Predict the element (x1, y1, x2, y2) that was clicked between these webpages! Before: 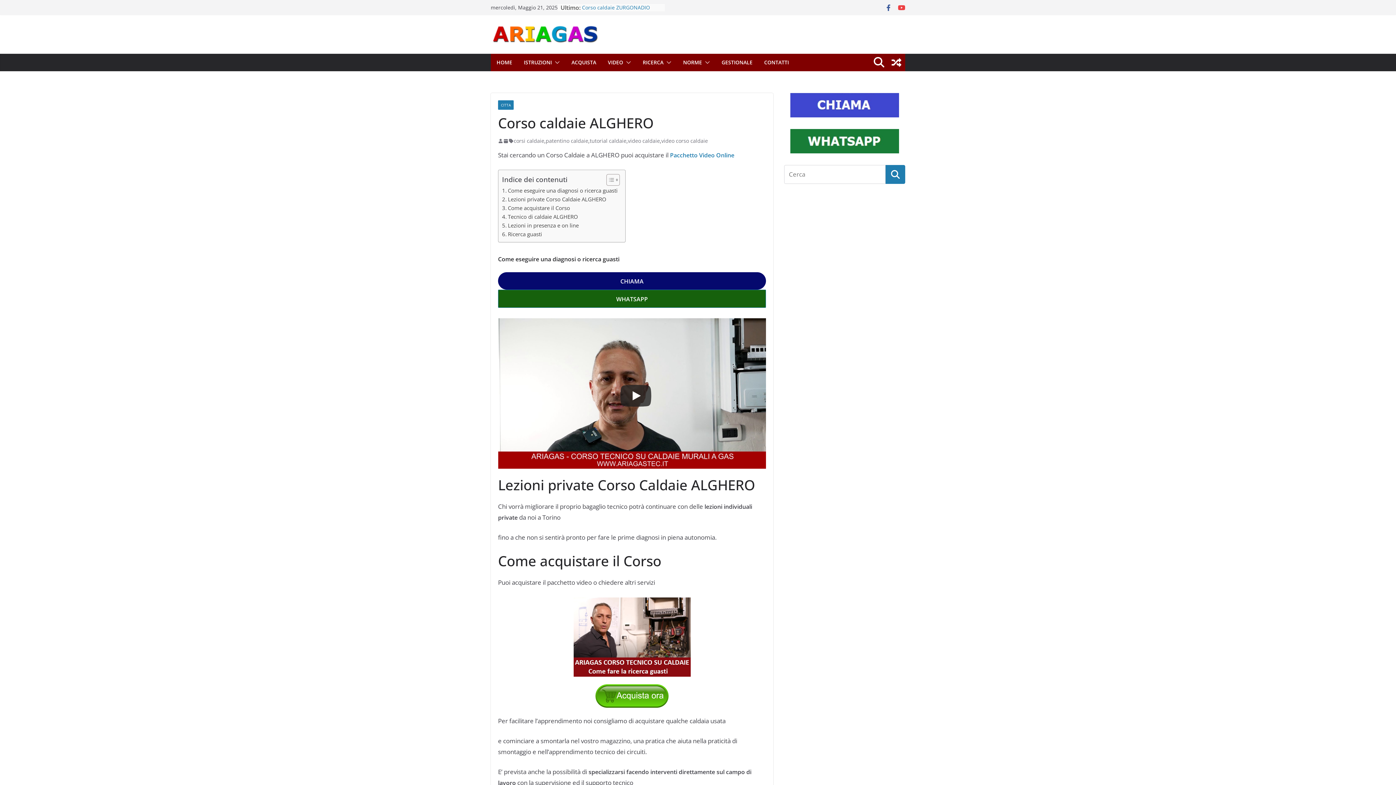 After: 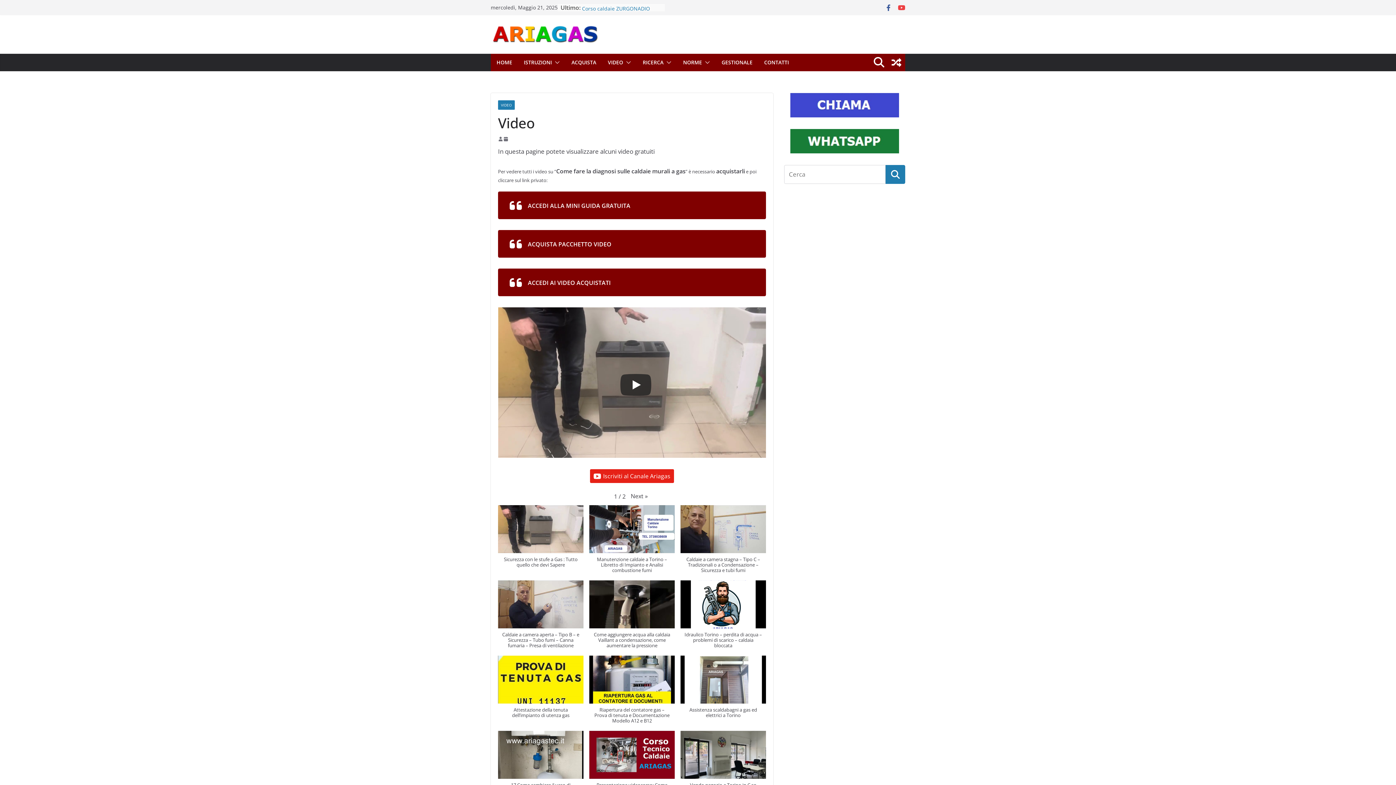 Action: bbox: (608, 57, 623, 67) label: VIDEO